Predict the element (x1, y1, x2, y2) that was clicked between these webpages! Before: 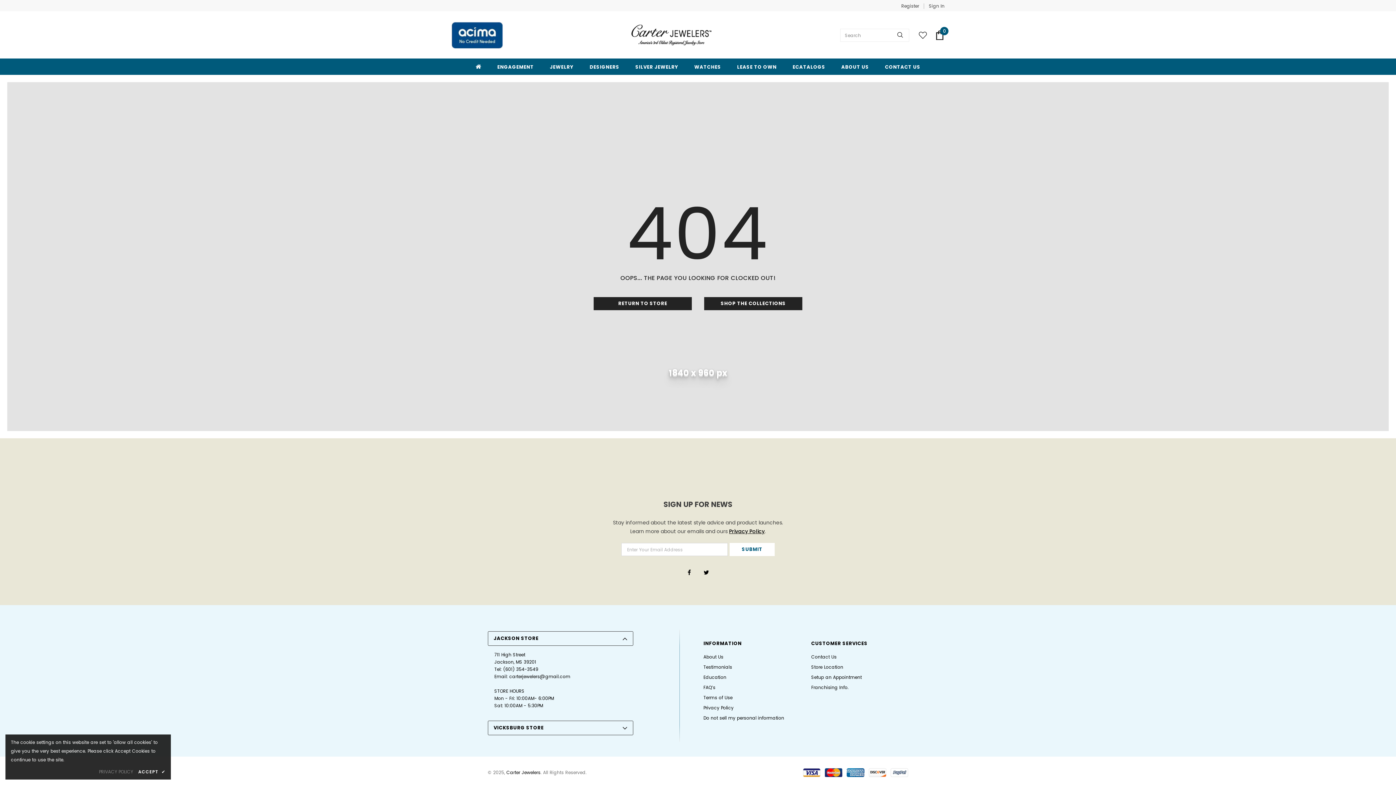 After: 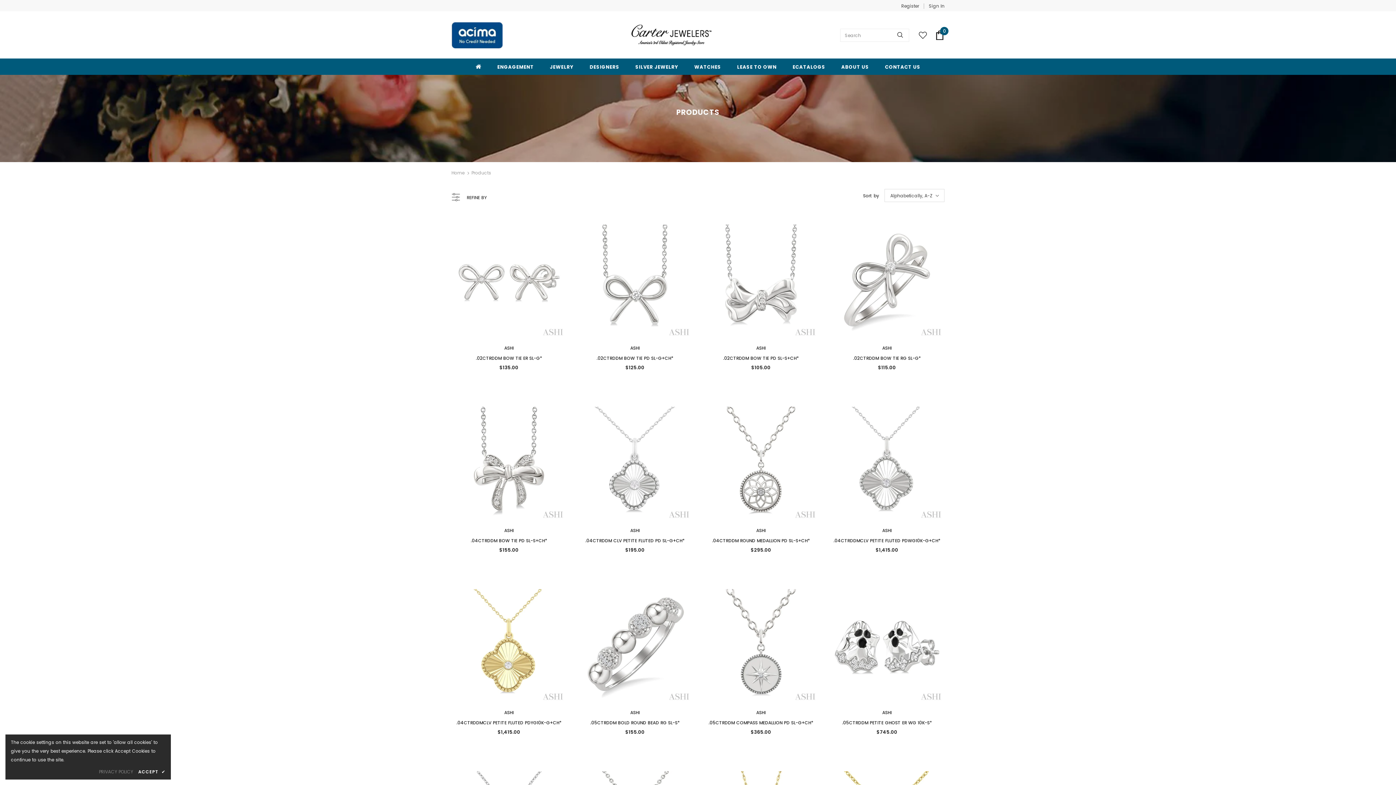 Action: label: SHOP THE COLLECTIONS bbox: (704, 297, 802, 310)